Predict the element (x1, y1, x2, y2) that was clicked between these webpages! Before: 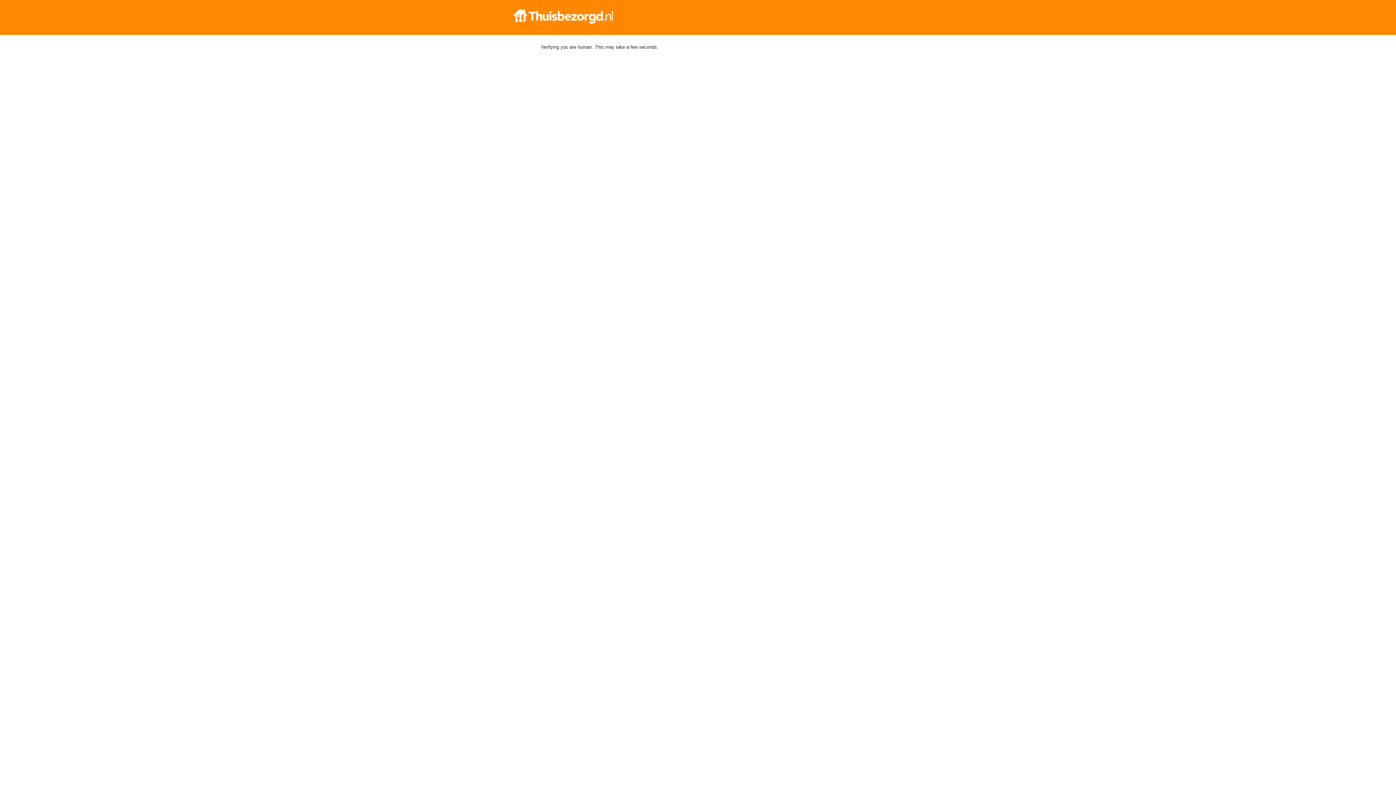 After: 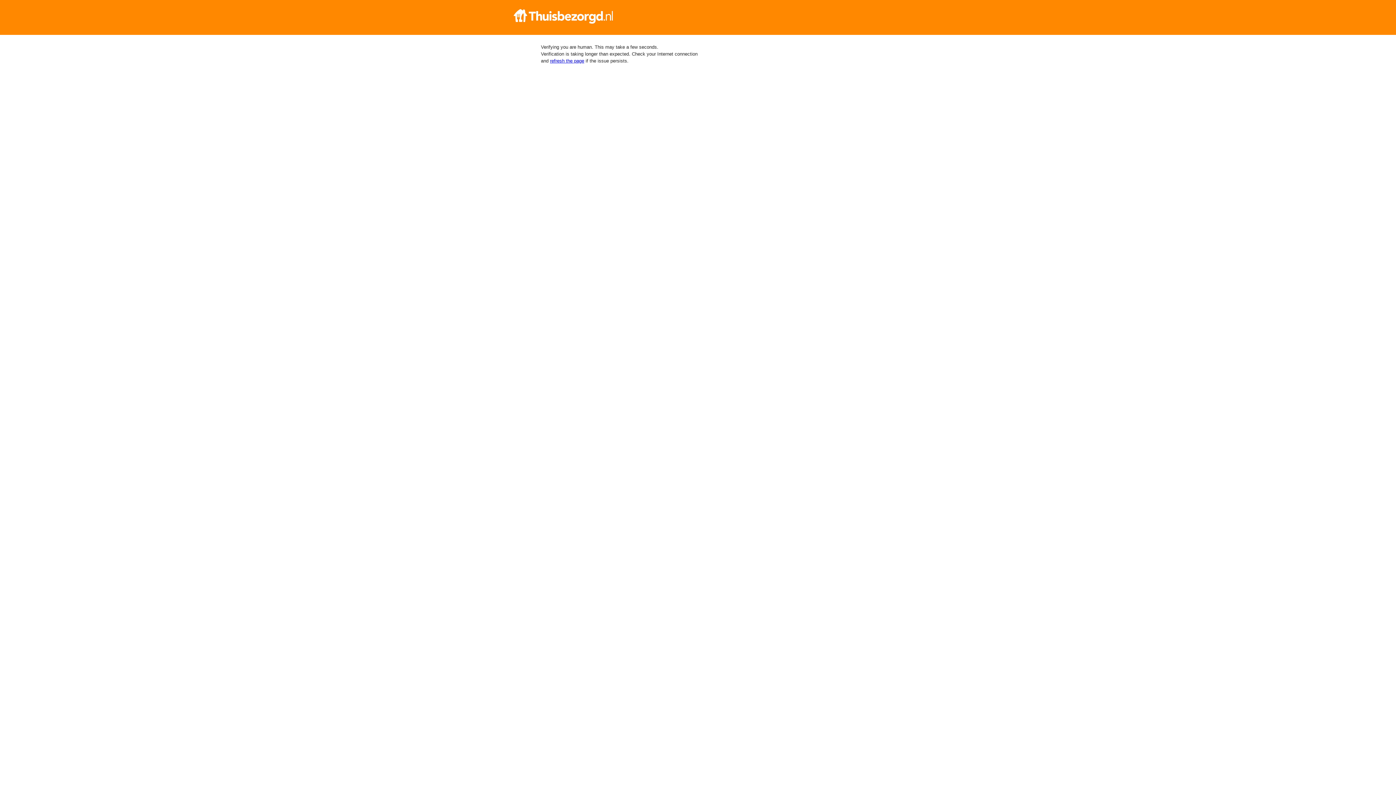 Action: bbox: (512, 9, 884, 23)